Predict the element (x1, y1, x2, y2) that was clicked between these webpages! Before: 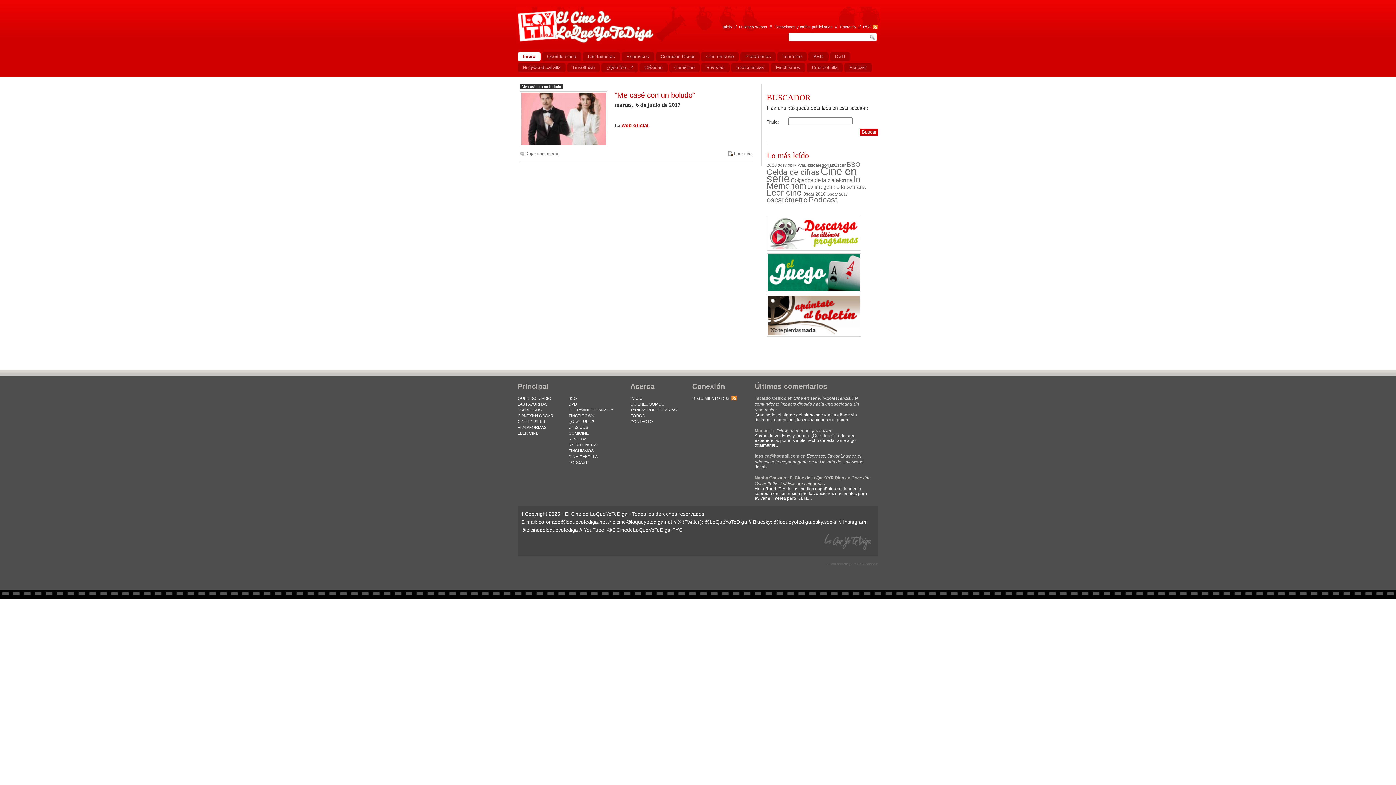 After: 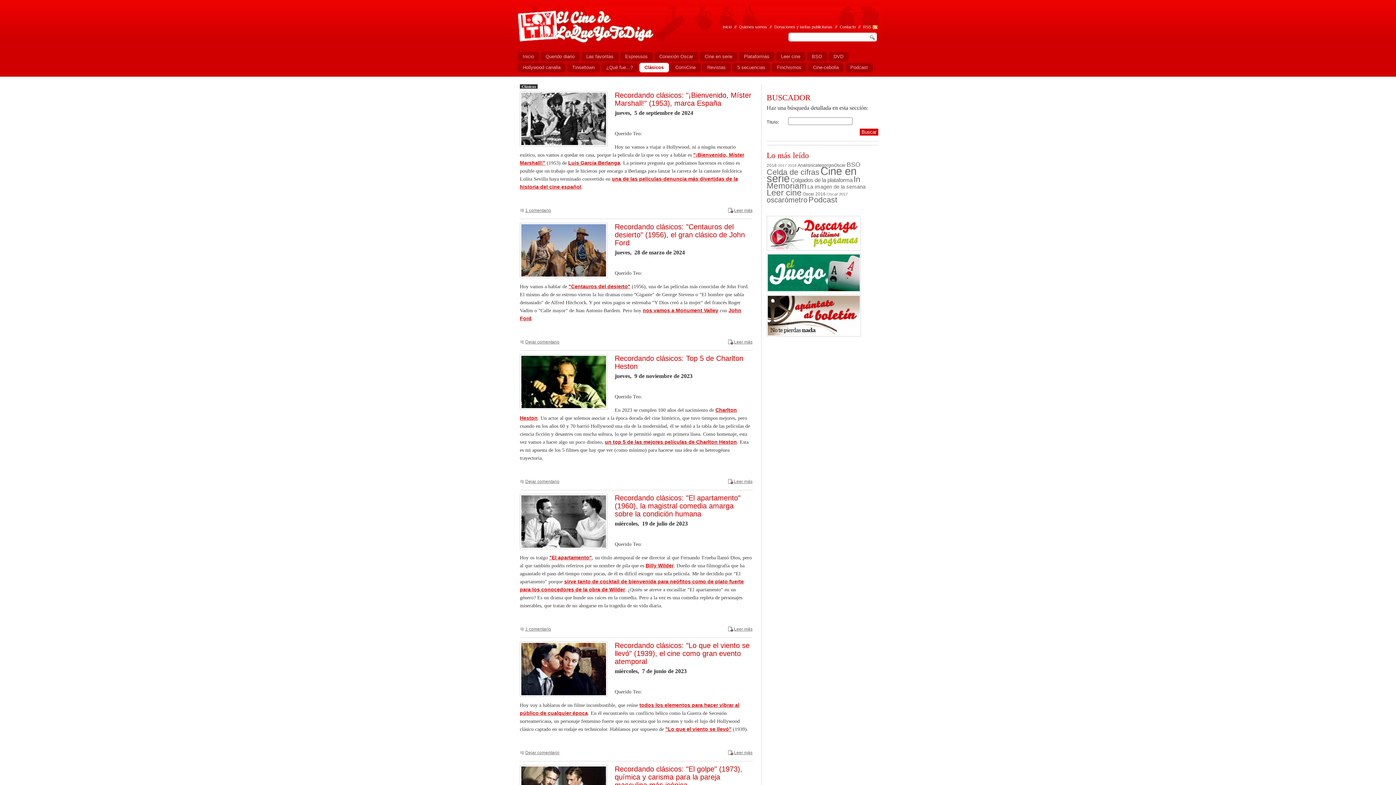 Action: label: CLáSICOS bbox: (568, 425, 588, 429)